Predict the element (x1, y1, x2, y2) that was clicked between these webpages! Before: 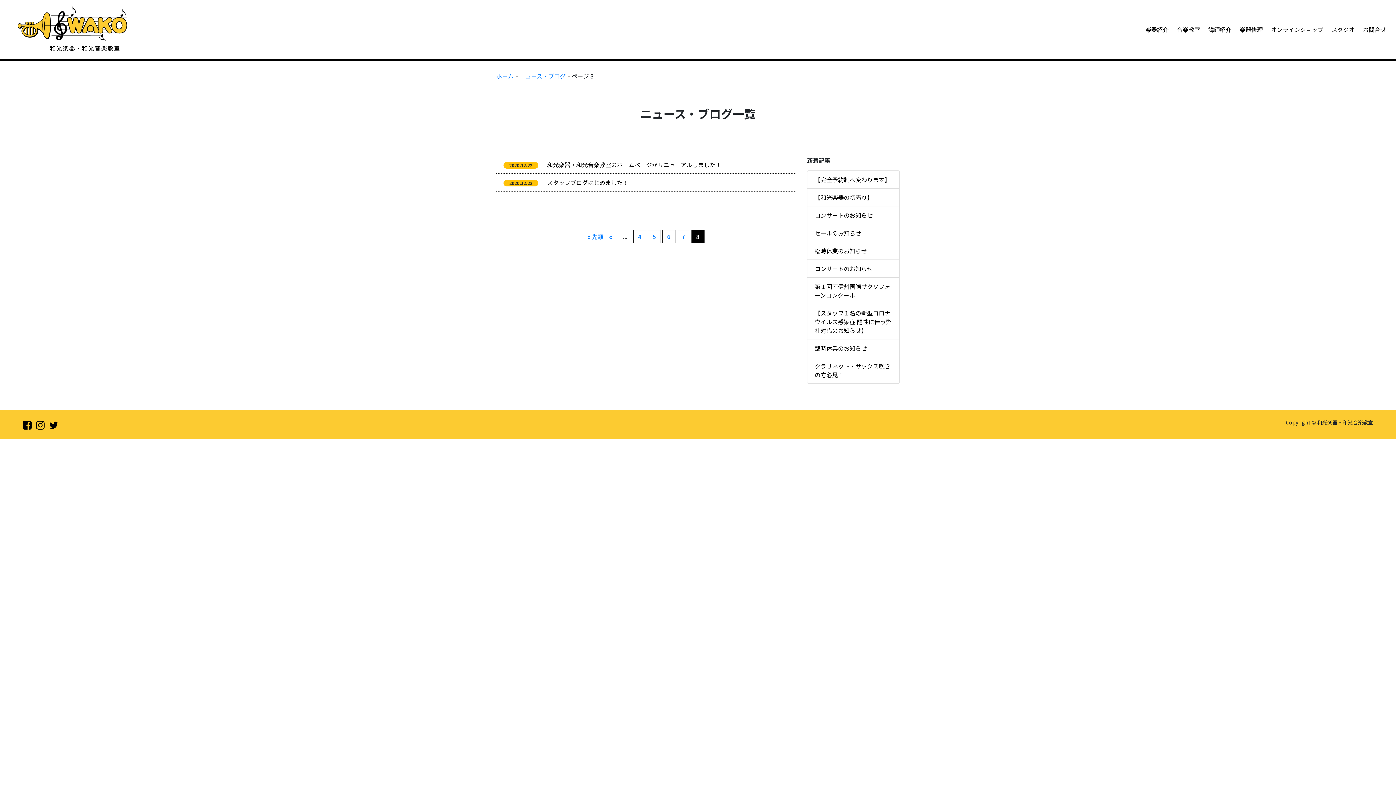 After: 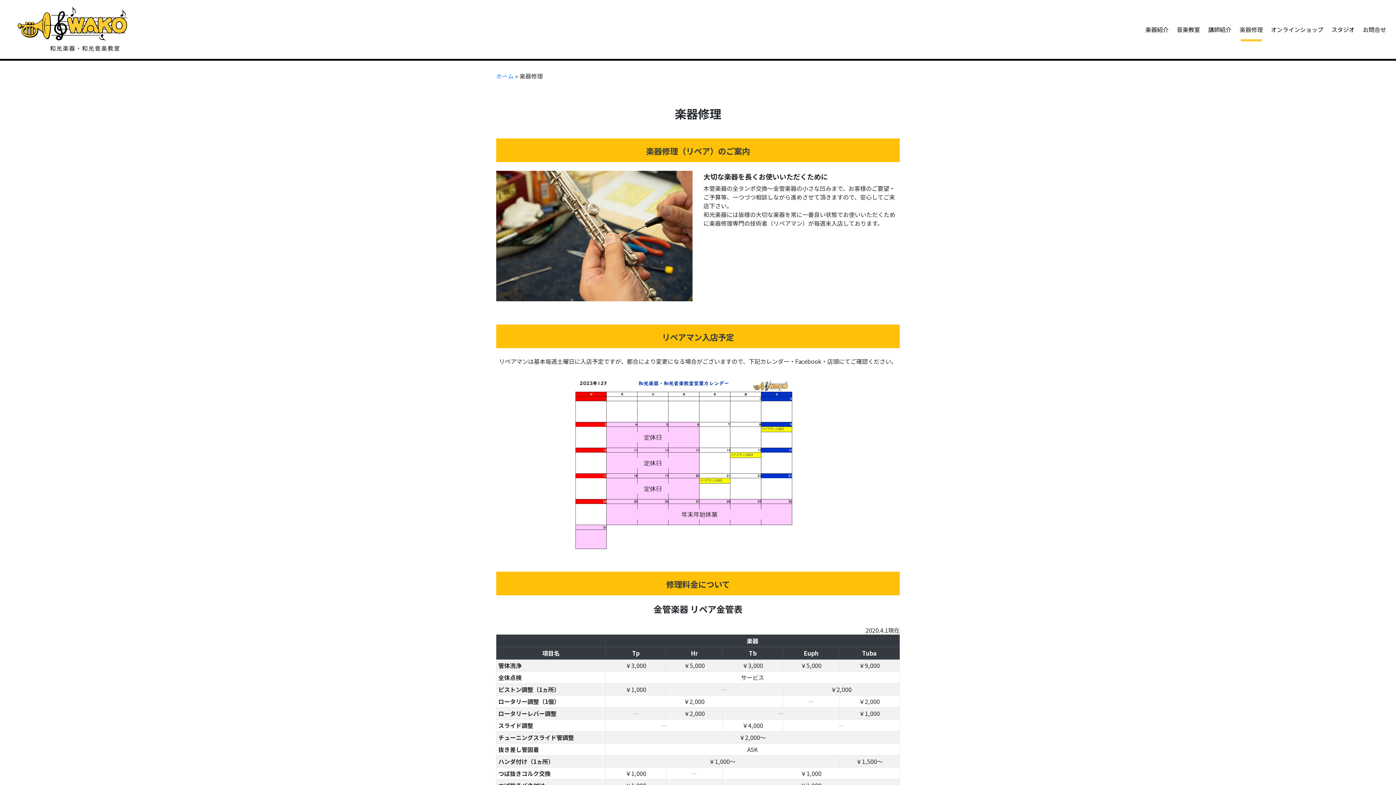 Action: label: 楽器修理 bbox: (1235, 20, 1267, 37)